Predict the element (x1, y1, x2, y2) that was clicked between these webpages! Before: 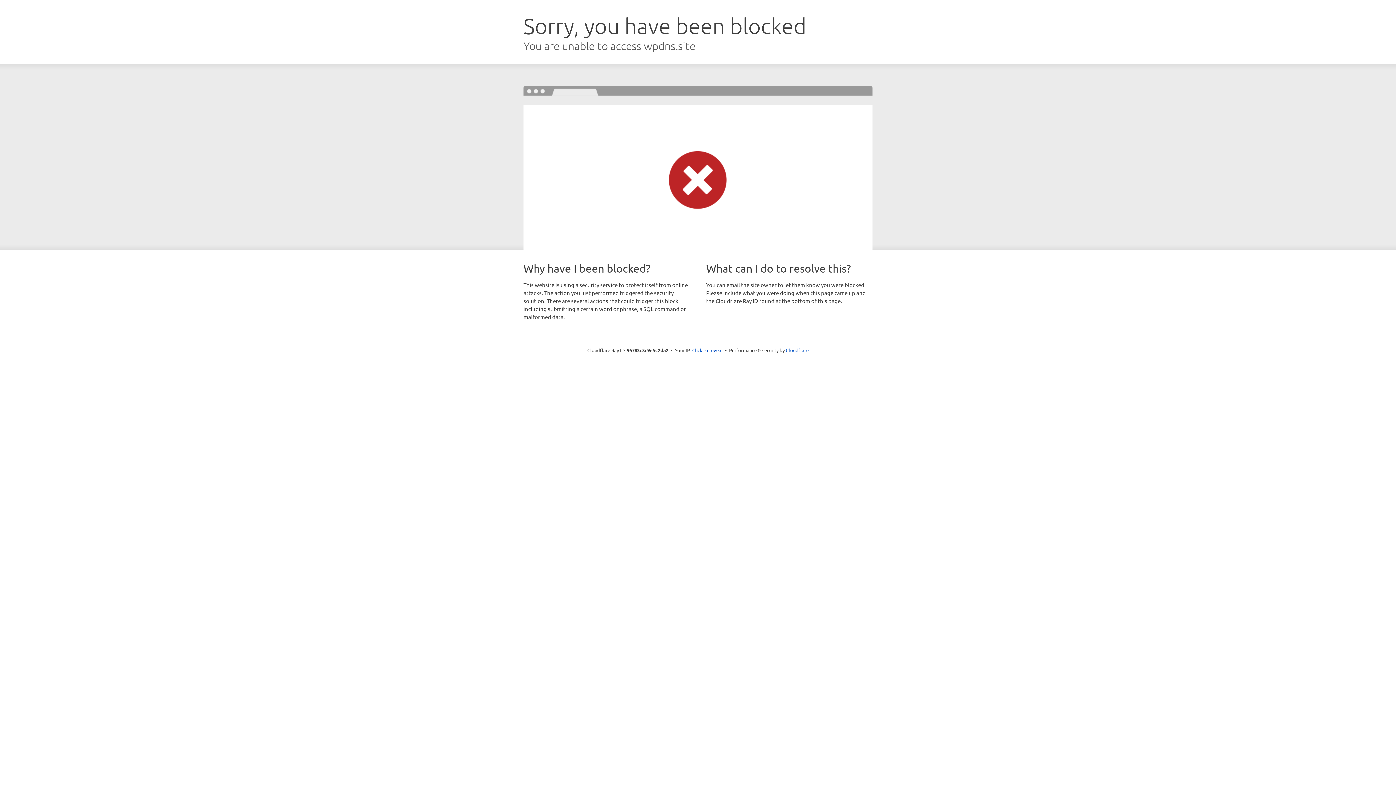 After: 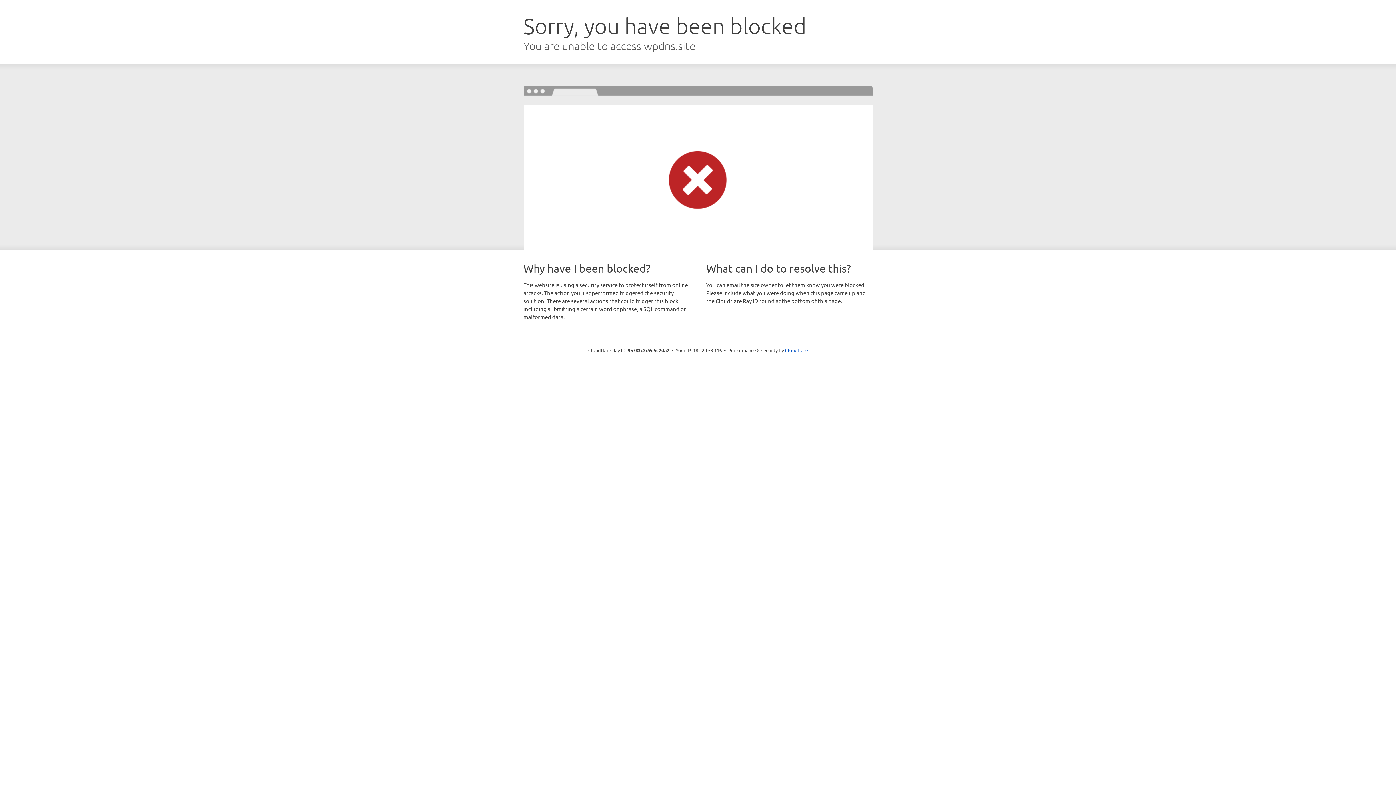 Action: bbox: (692, 346, 722, 353) label: Click to reveal